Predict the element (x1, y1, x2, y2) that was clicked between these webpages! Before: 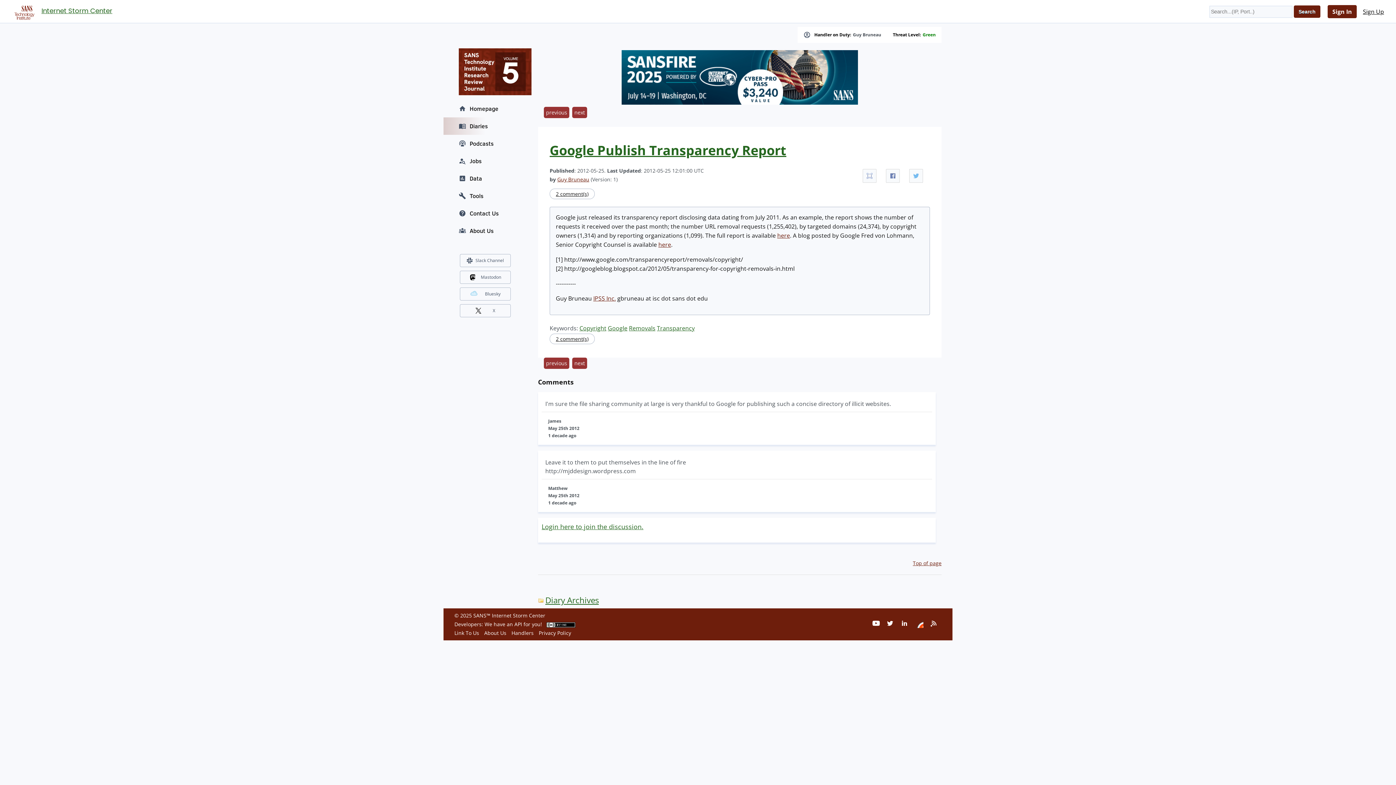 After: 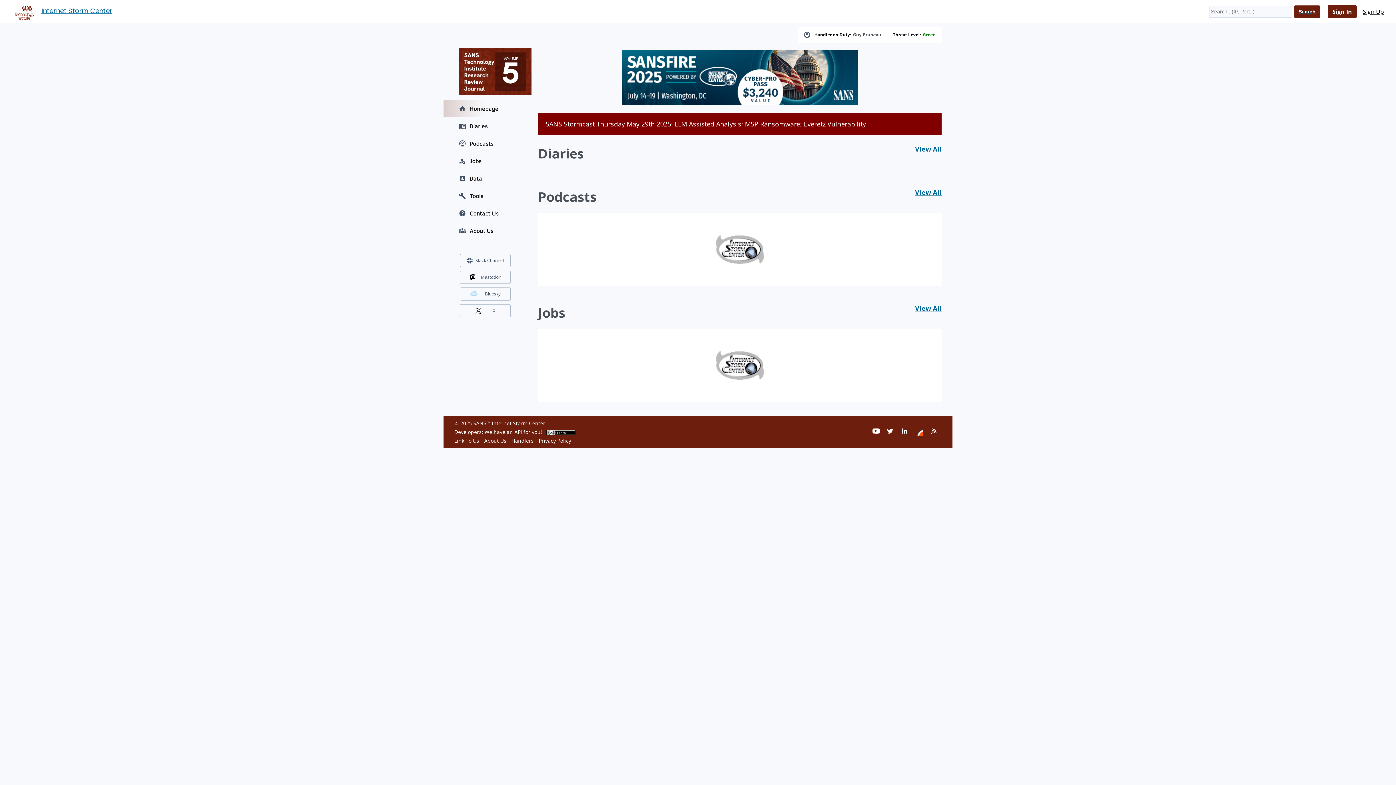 Action: label: Homepage bbox: (443, 100, 527, 117)